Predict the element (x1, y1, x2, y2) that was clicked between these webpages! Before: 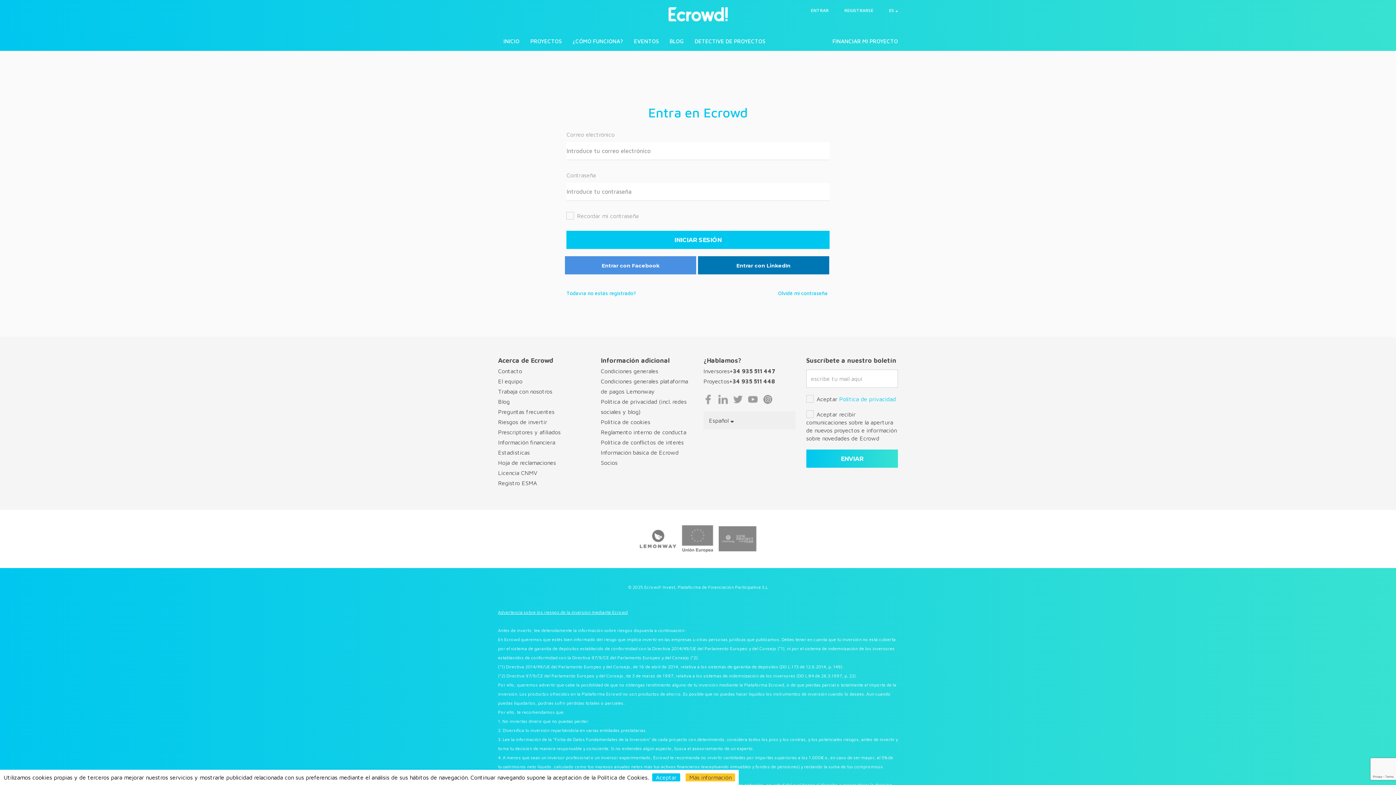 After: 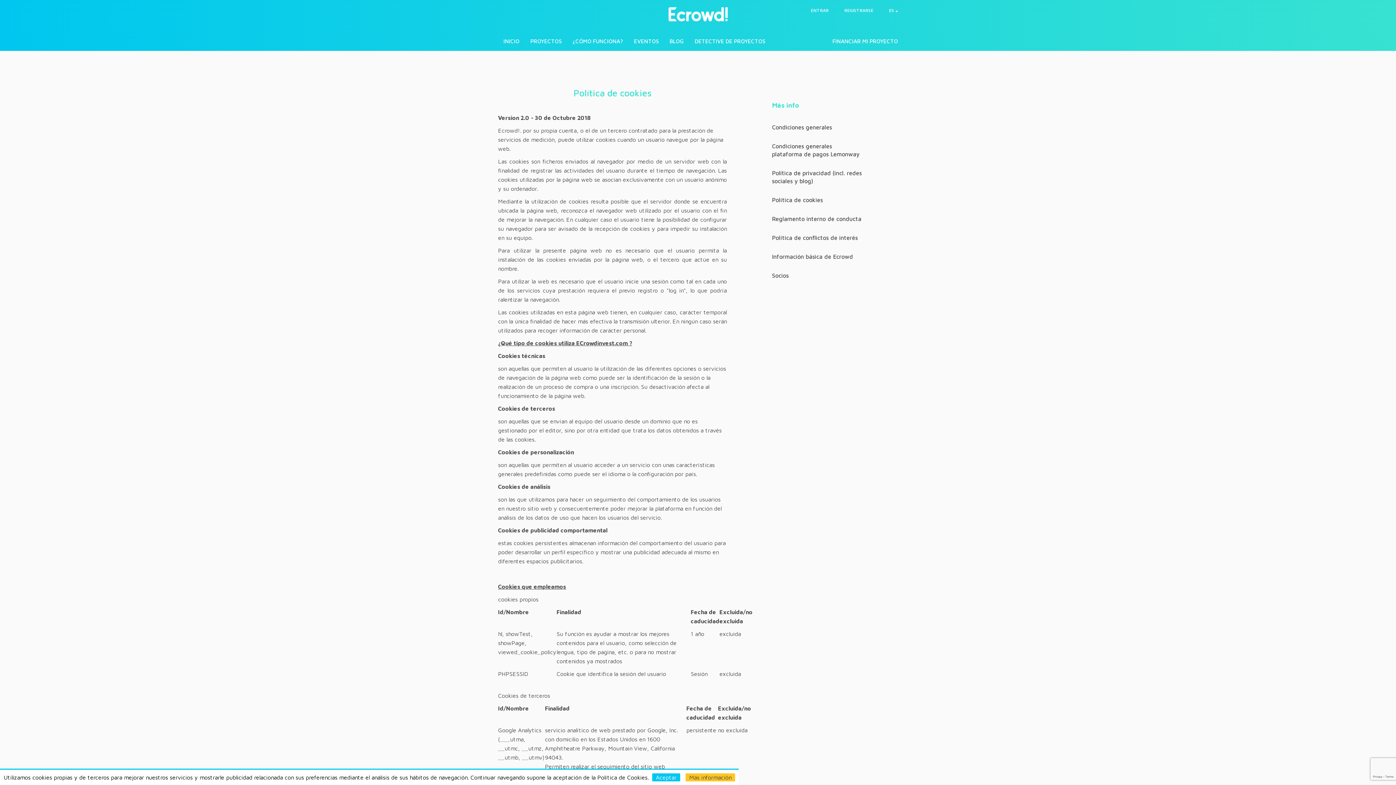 Action: bbox: (600, 418, 650, 425) label: Política de cookies